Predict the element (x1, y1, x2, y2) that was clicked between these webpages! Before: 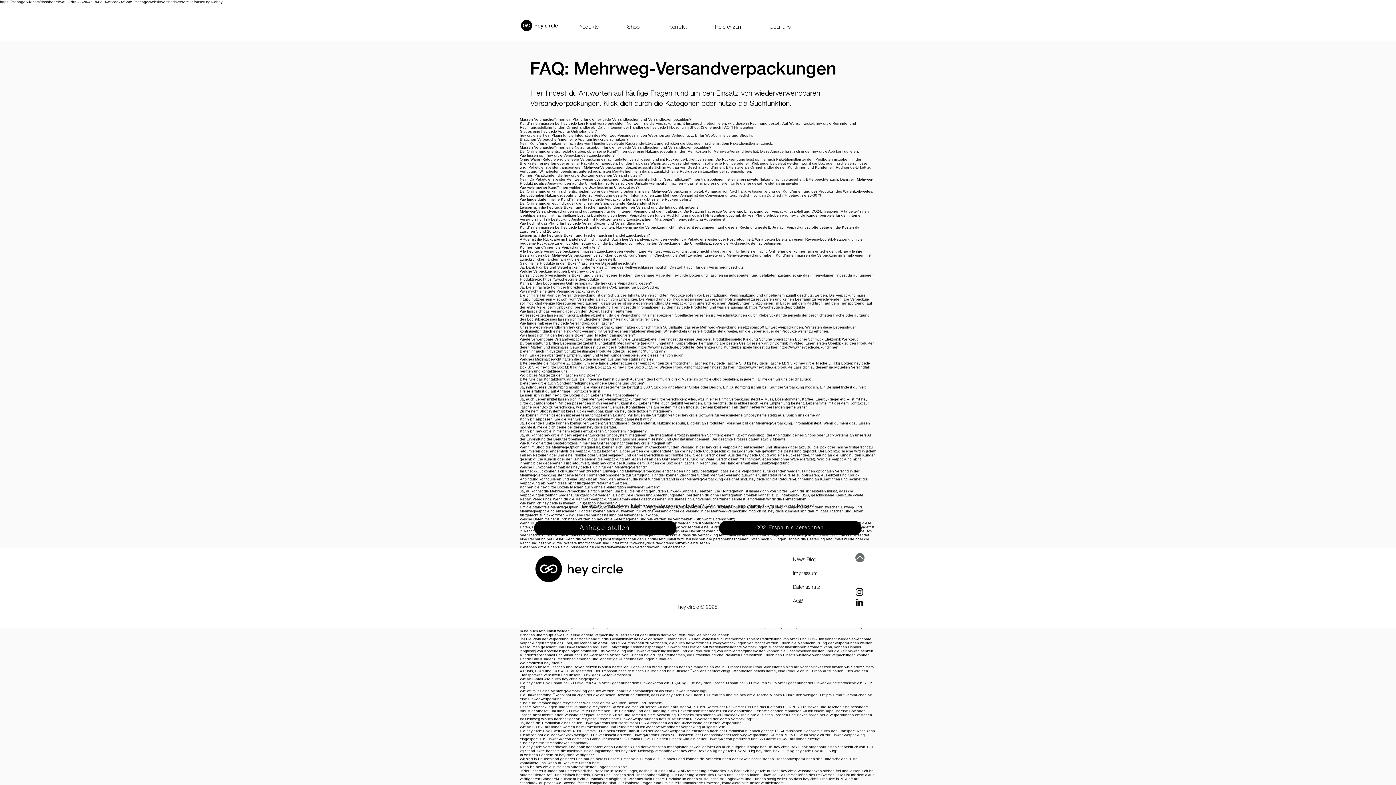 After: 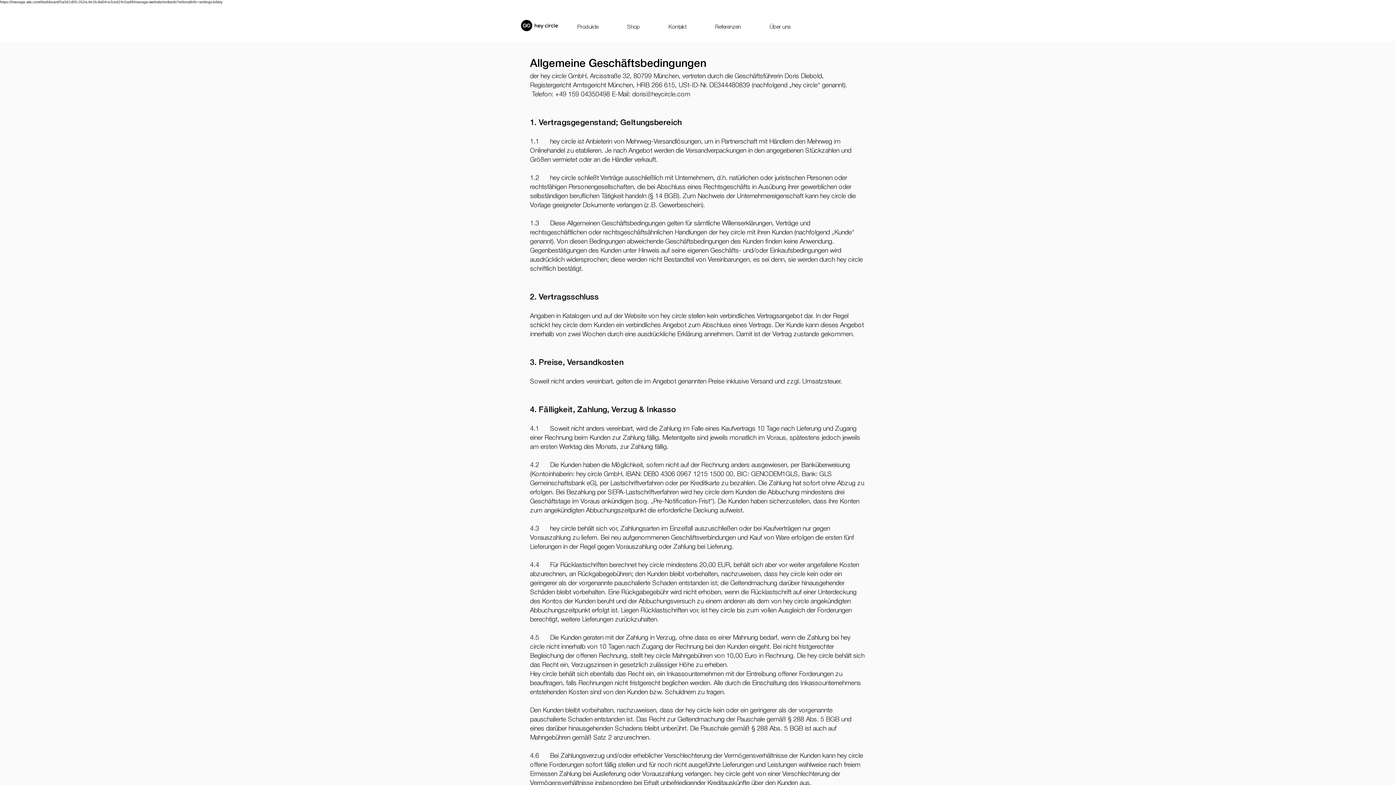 Action: bbox: (793, 599, 803, 604) label: AGB